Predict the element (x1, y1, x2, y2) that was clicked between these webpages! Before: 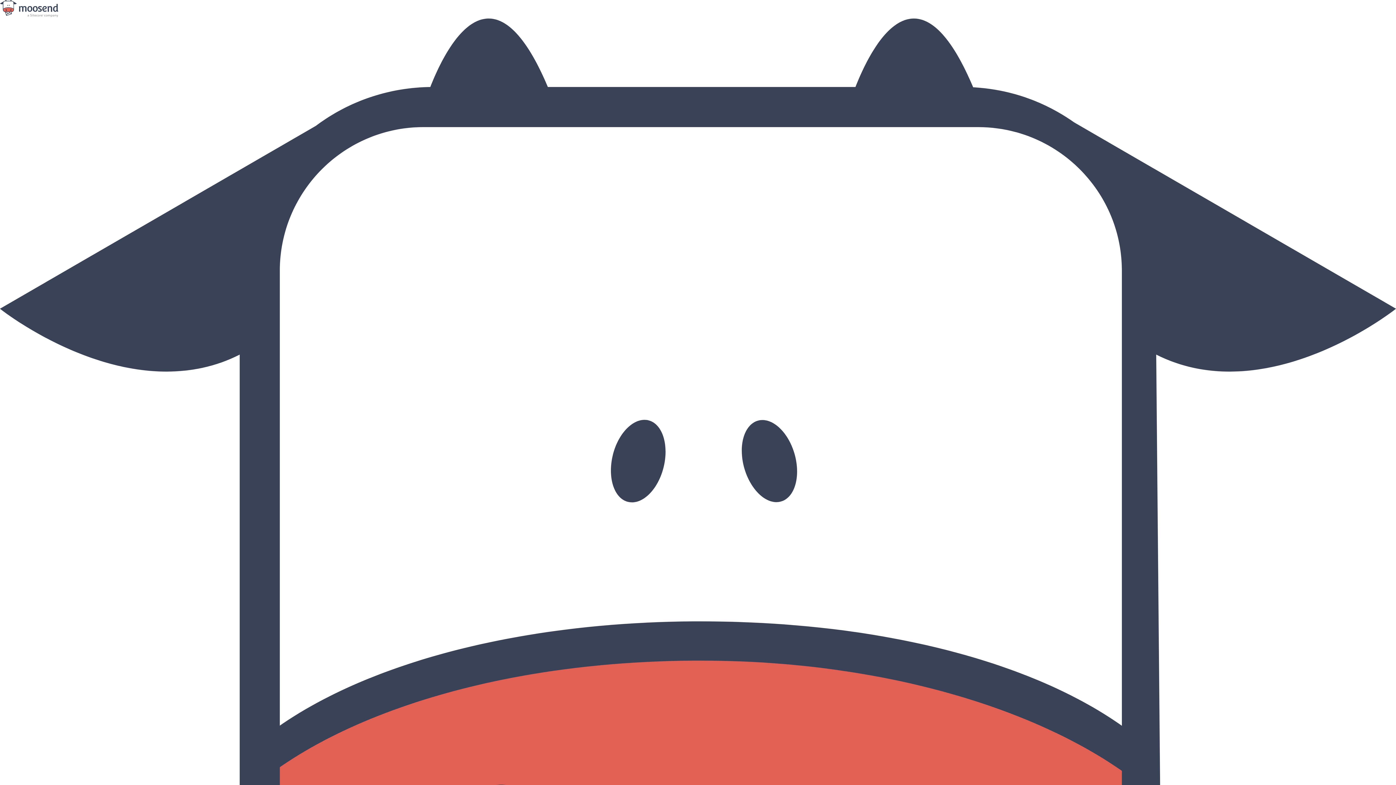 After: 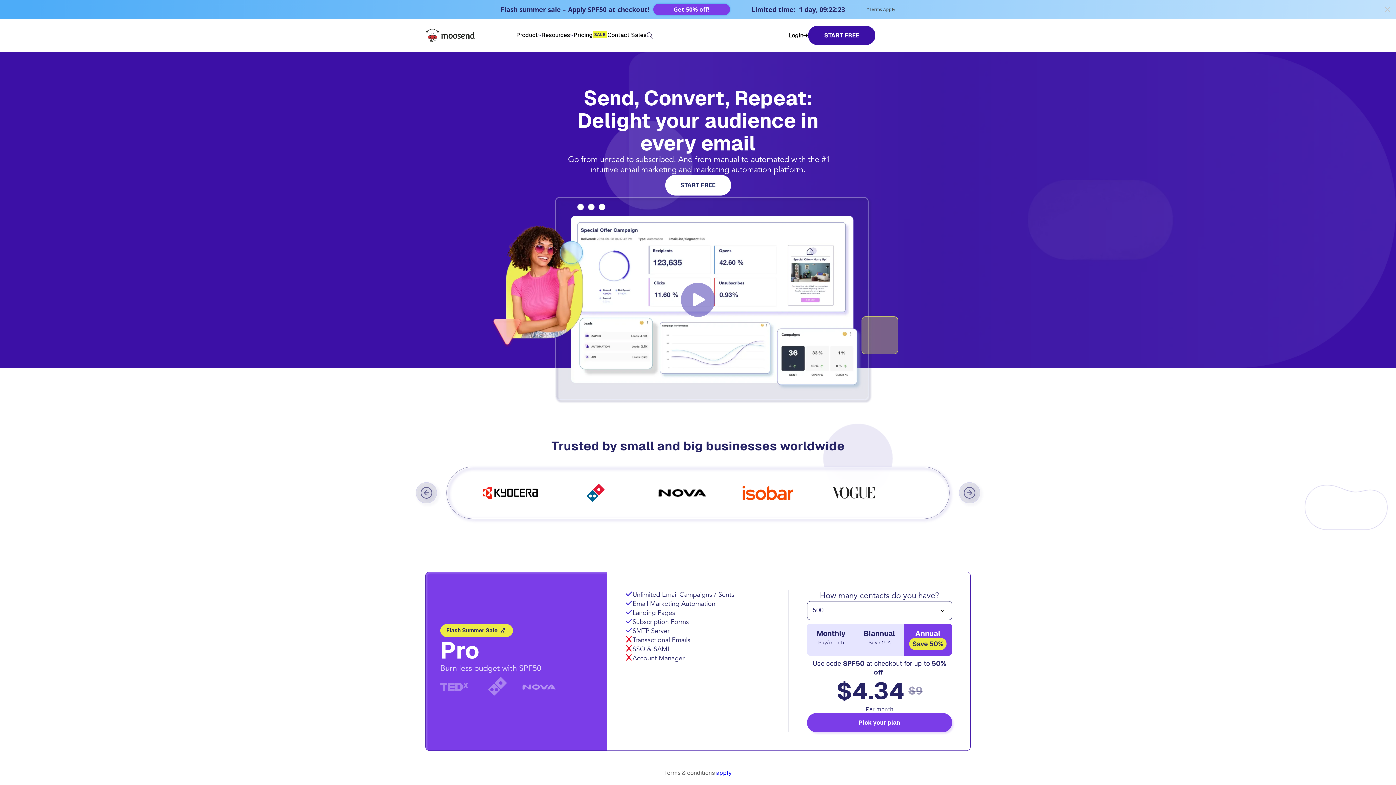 Action: bbox: (0, 11, 1396, 1314) label:  